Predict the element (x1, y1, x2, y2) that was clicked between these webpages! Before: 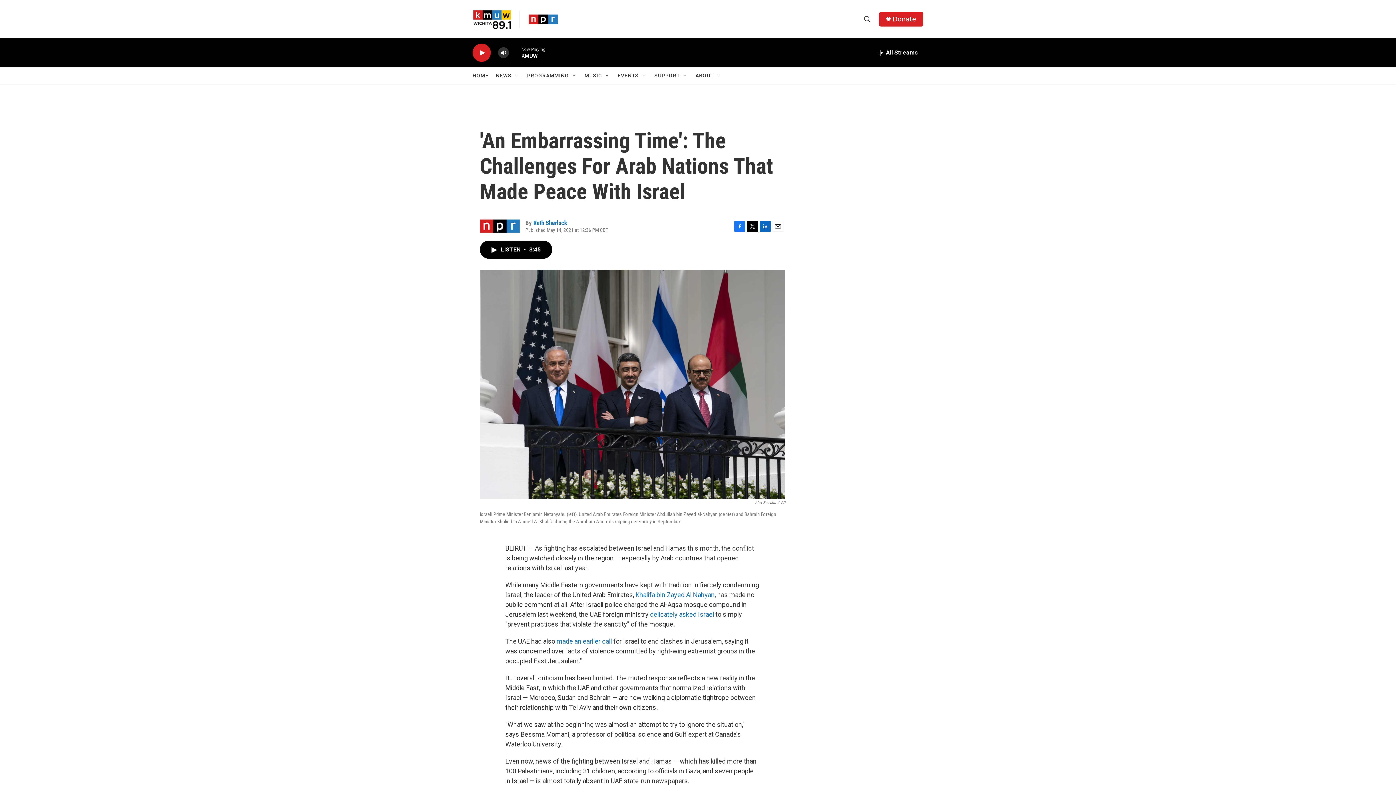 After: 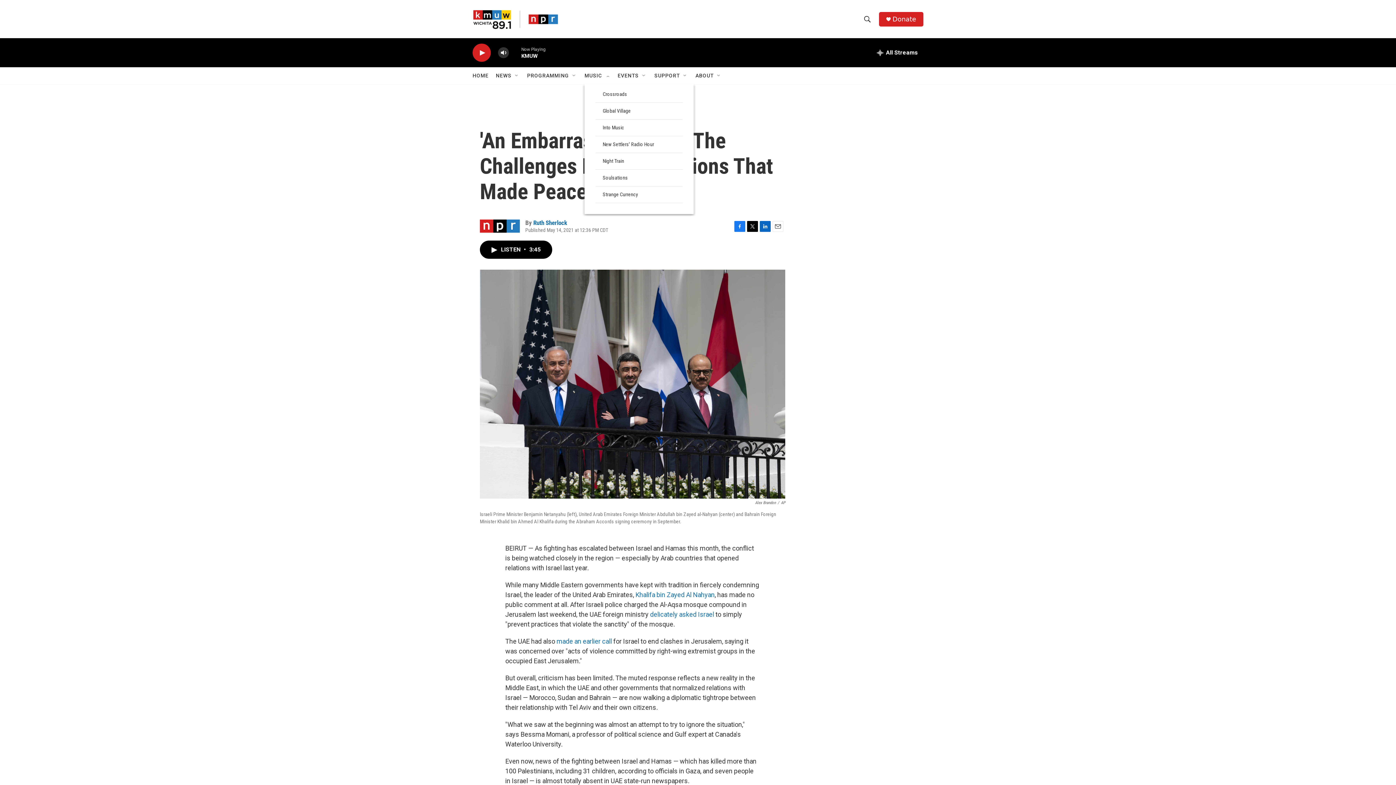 Action: bbox: (604, 72, 610, 78) label: Open Sub Navigation